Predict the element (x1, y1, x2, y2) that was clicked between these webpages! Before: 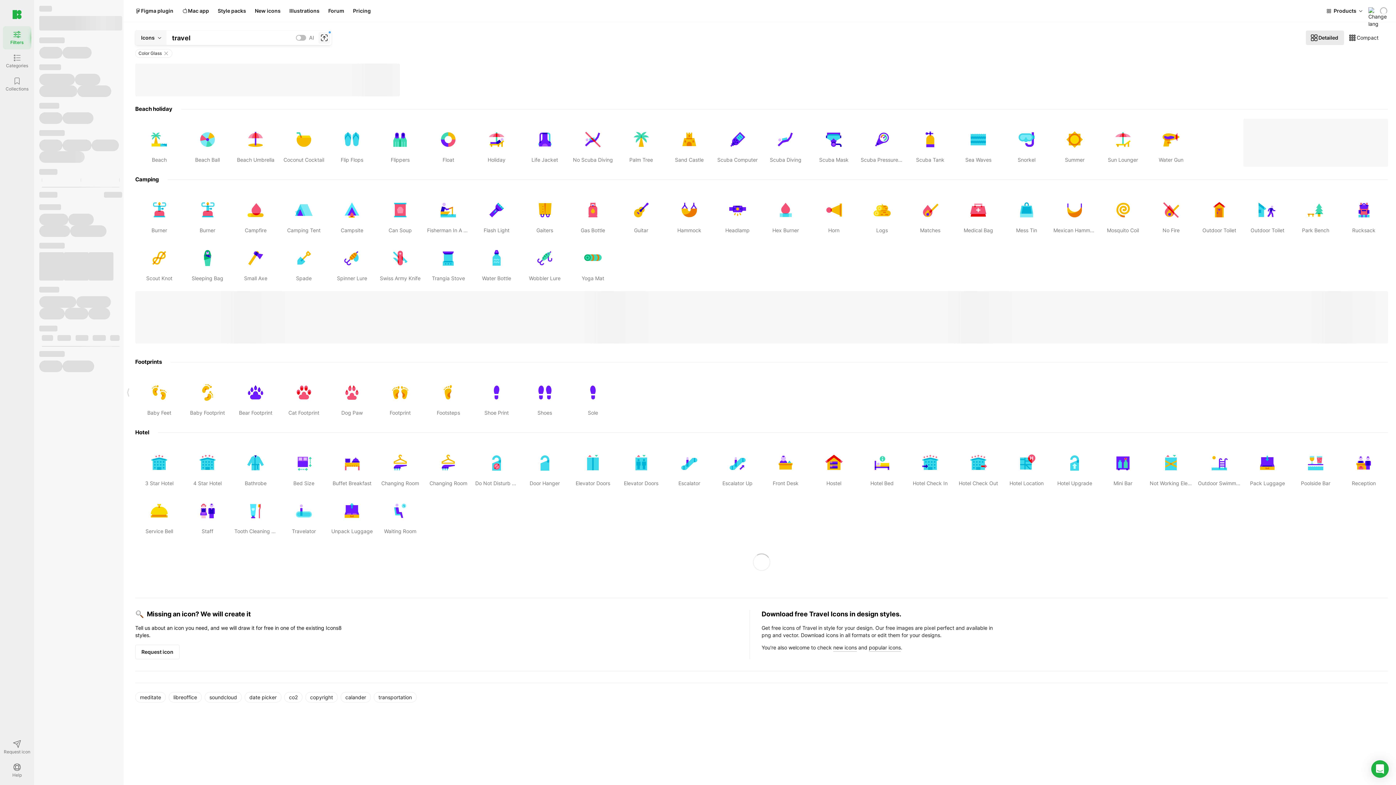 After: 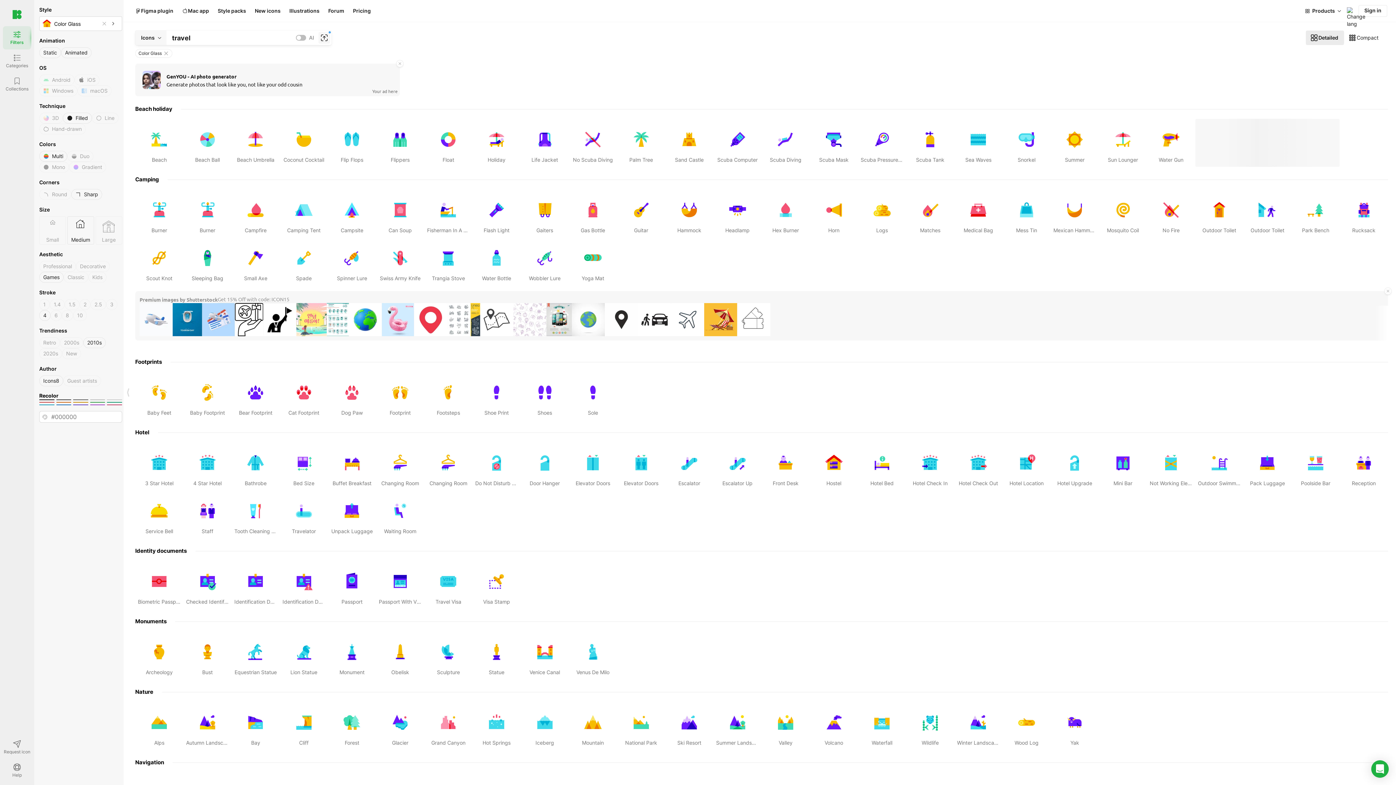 Action: bbox: (1306, 30, 1344, 45) label: Detailed